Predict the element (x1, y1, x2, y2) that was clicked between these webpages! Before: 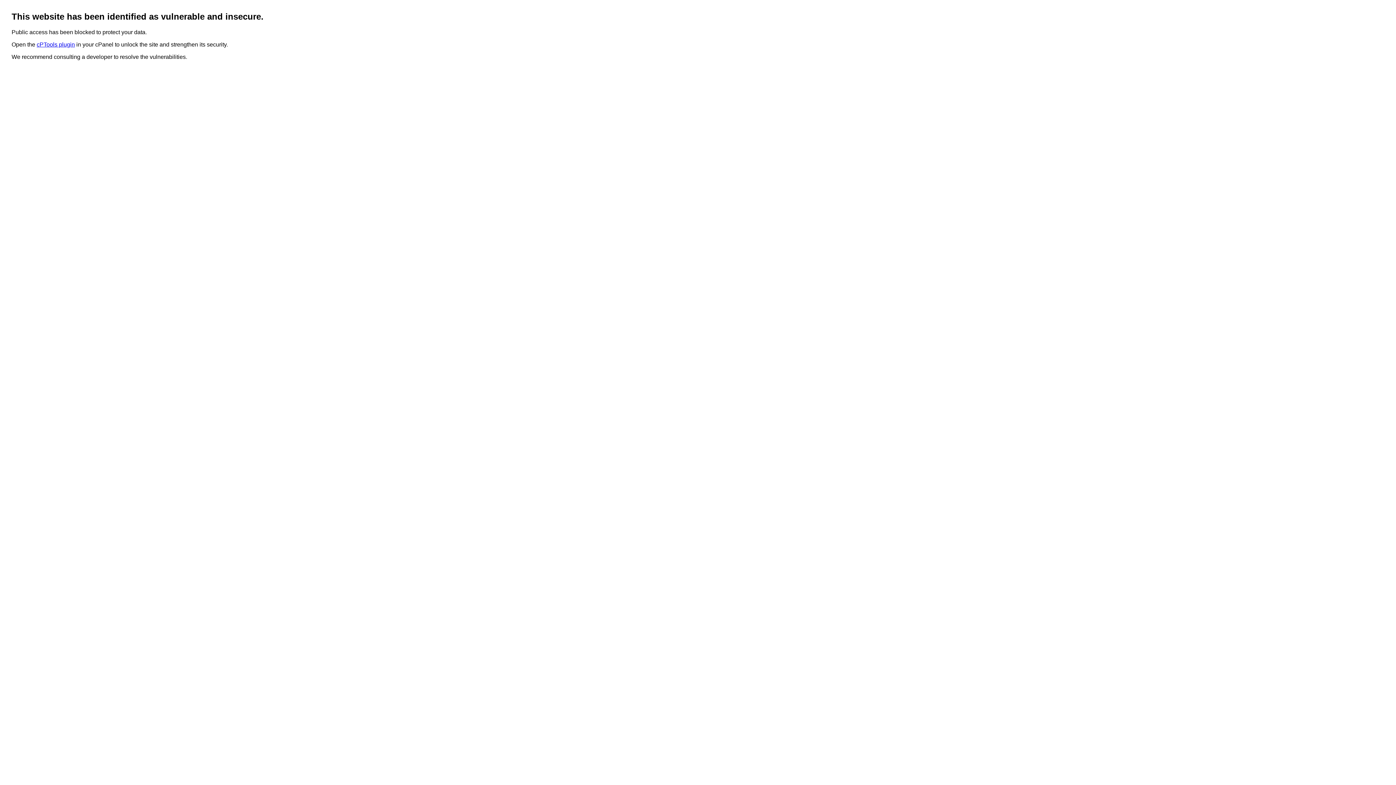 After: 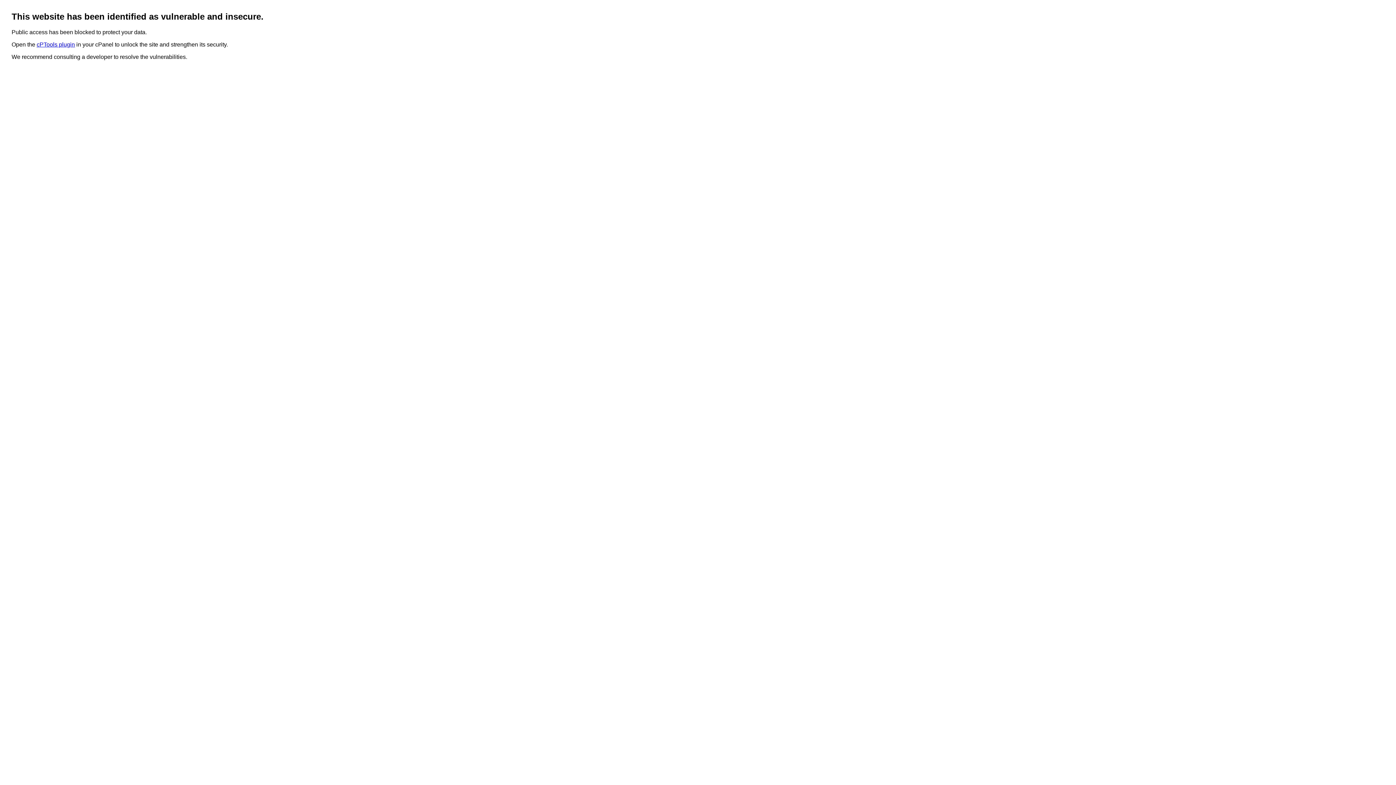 Action: bbox: (36, 41, 74, 47) label: cPTools plugin